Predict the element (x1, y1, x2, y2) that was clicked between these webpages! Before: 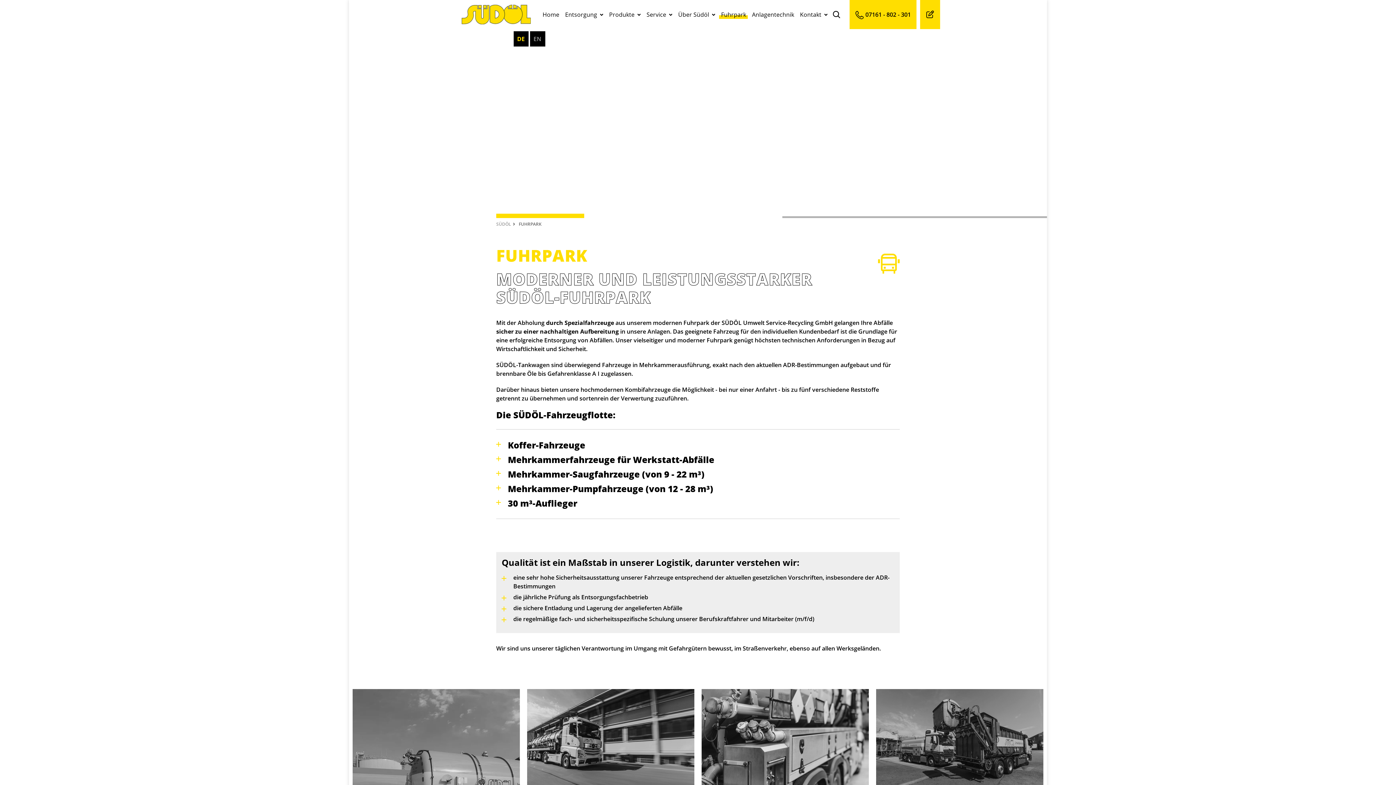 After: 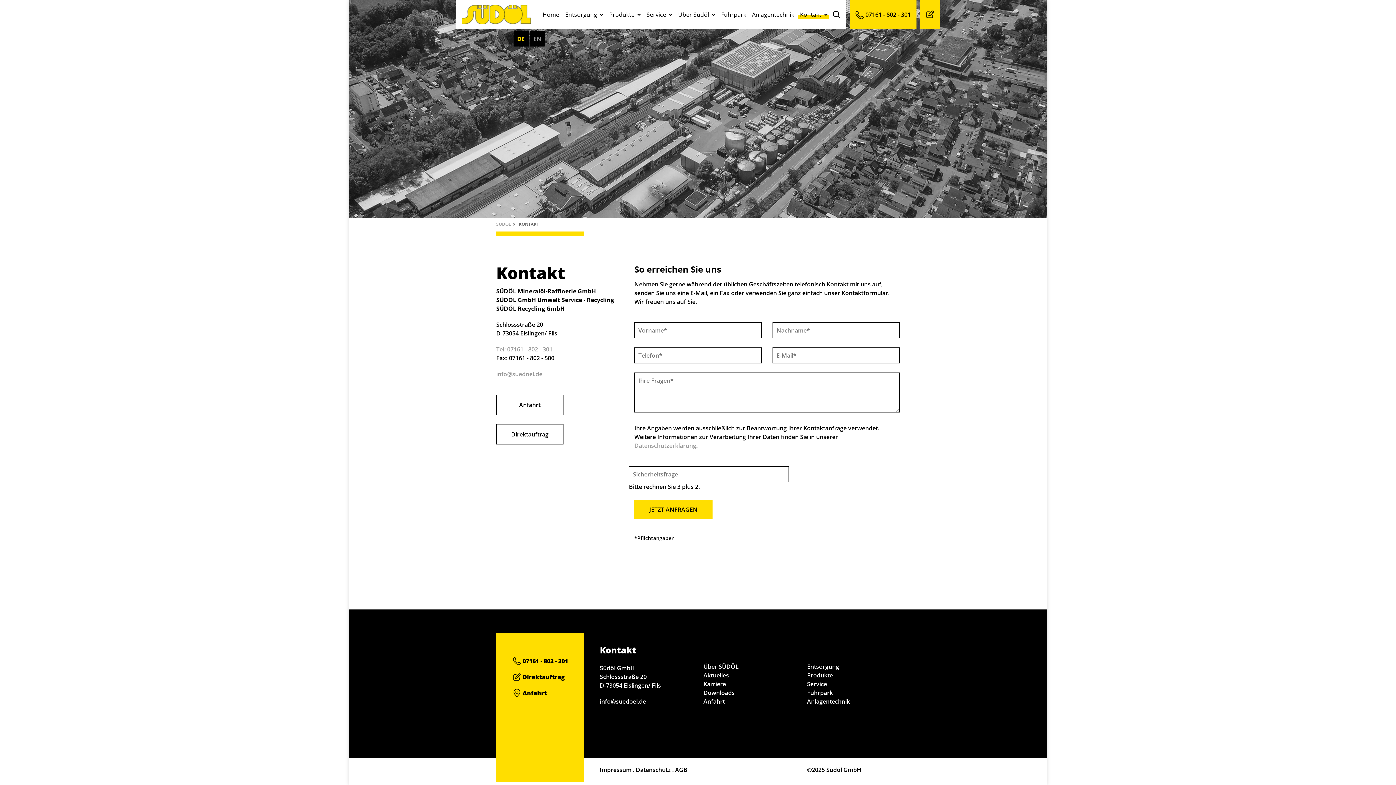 Action: bbox: (797, 0, 830, 29) label: Kontakt